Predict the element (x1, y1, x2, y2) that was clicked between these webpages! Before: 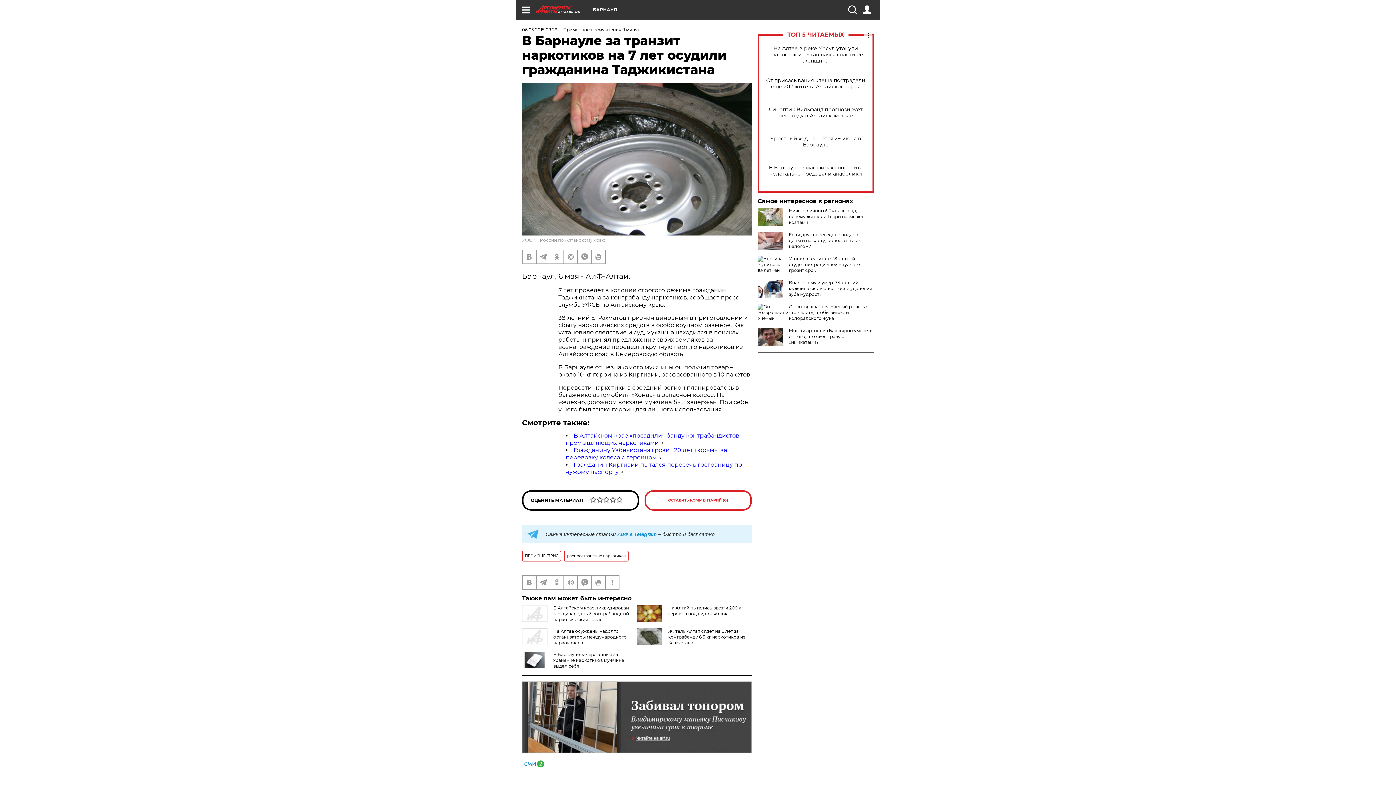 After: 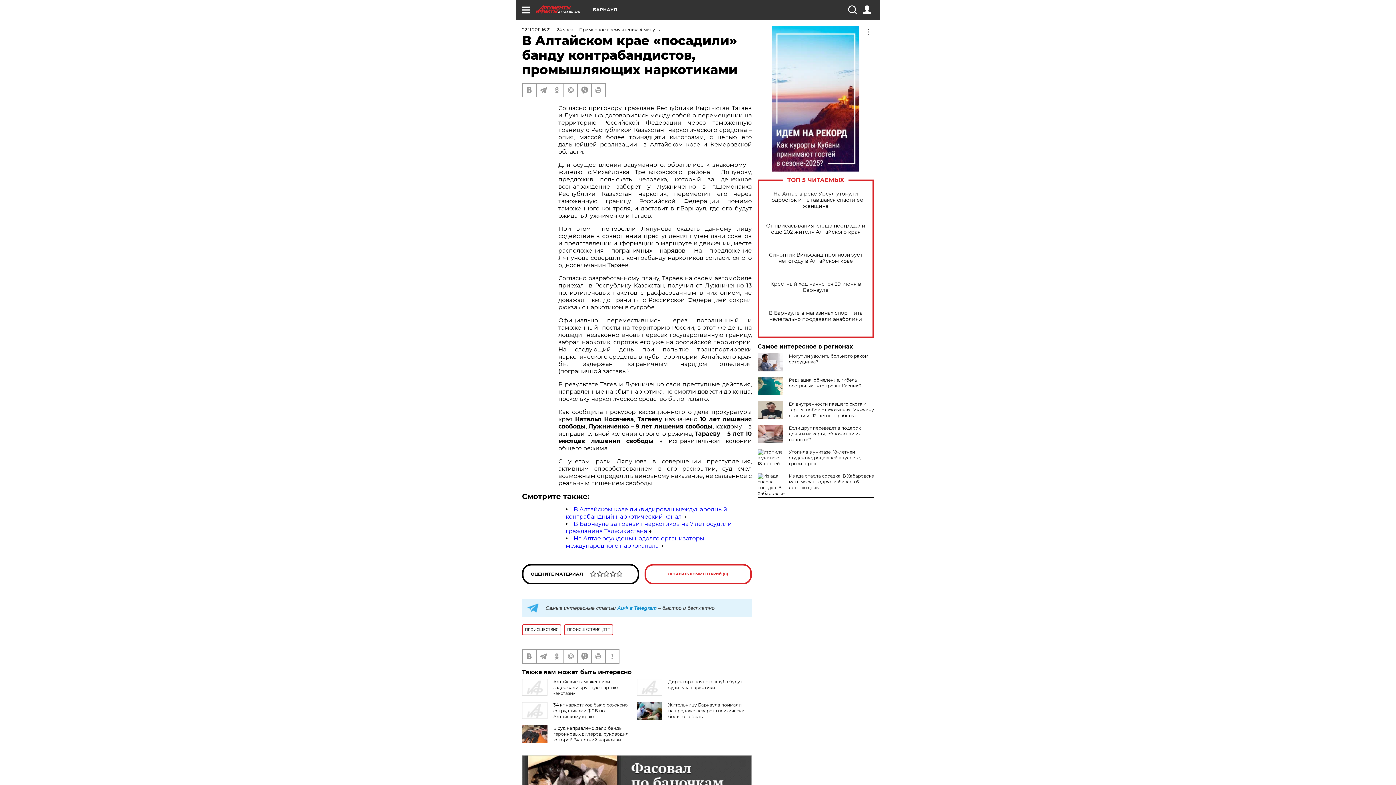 Action: label: В Алтайском крае «посадили» банду контрабандистов, промышляющих наркотиками bbox: (565, 432, 740, 446)